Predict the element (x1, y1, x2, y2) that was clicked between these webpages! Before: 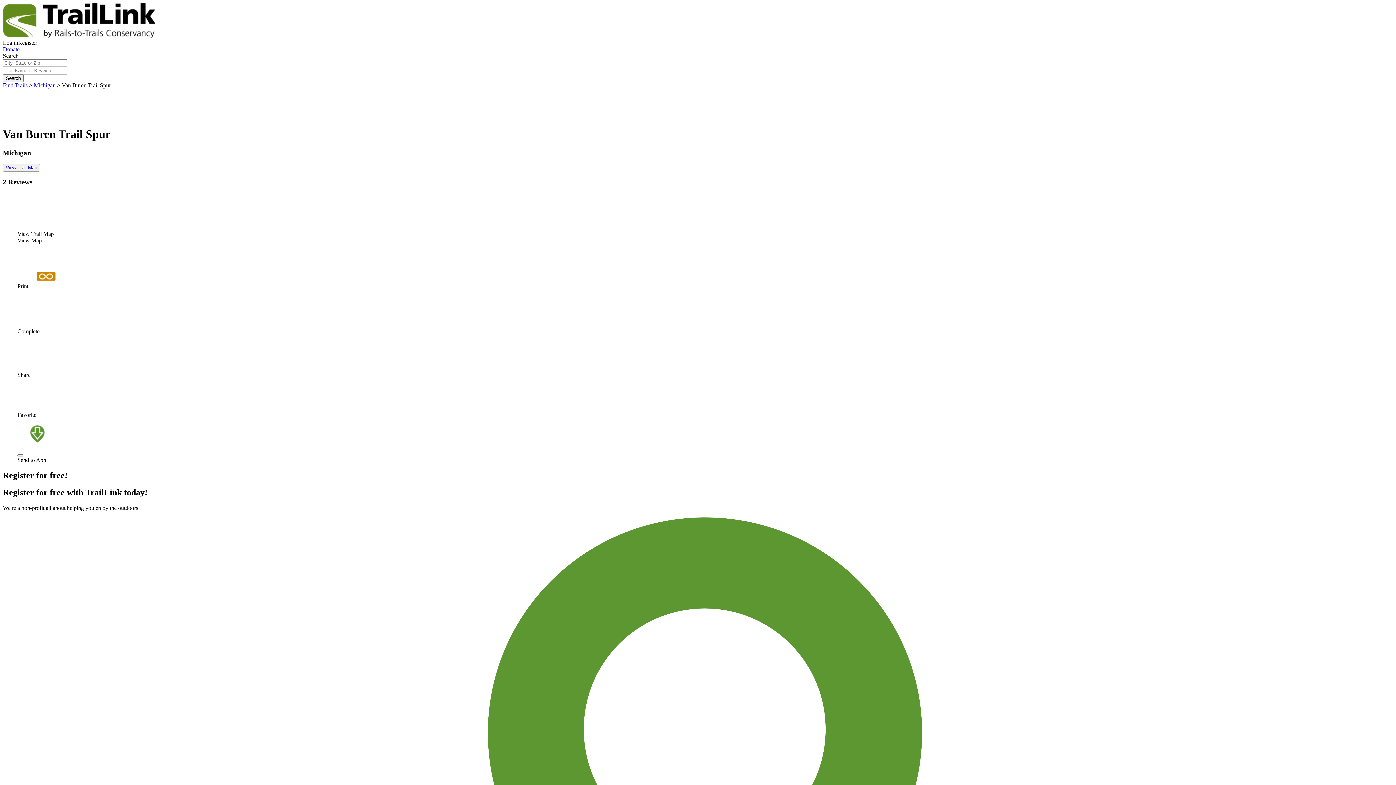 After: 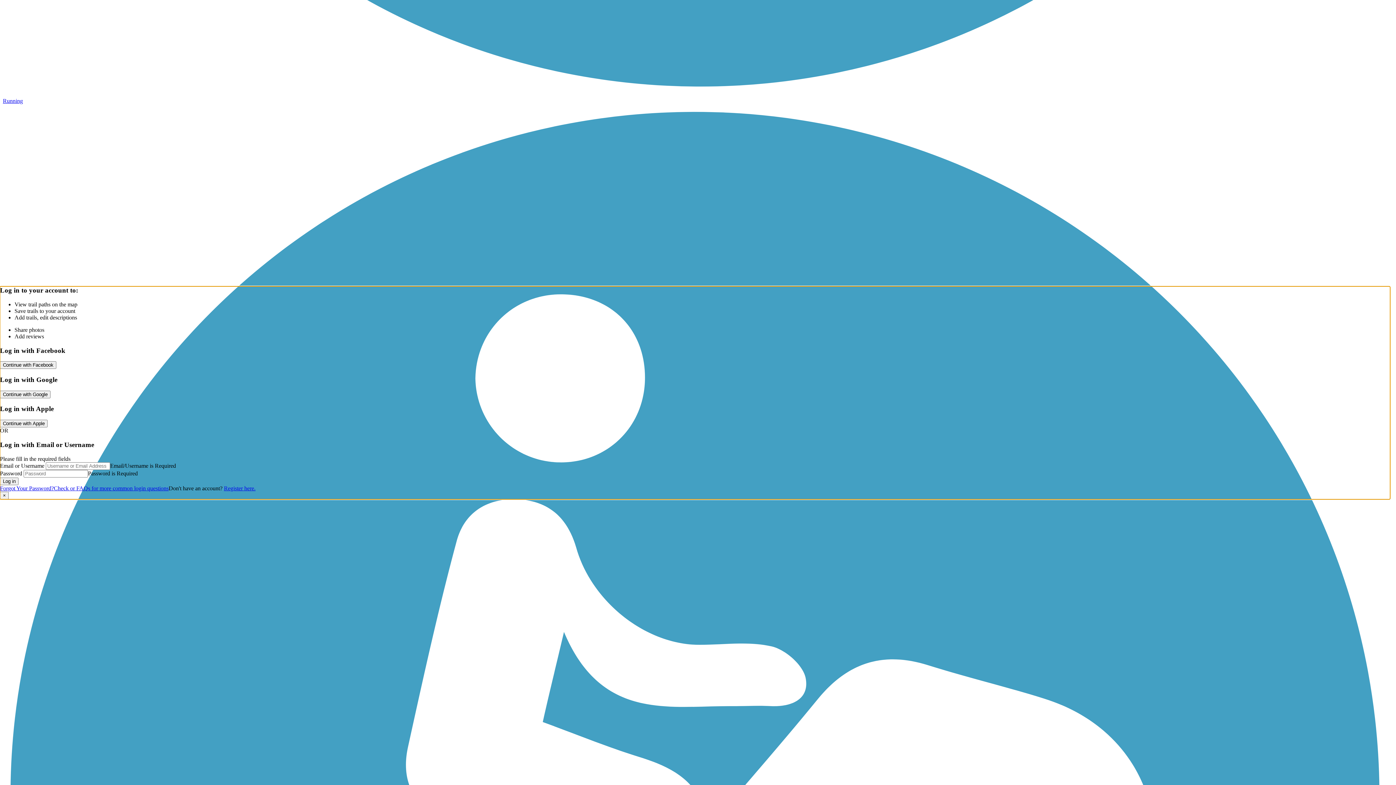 Action: bbox: (2, 39, 18, 45) label: Log in